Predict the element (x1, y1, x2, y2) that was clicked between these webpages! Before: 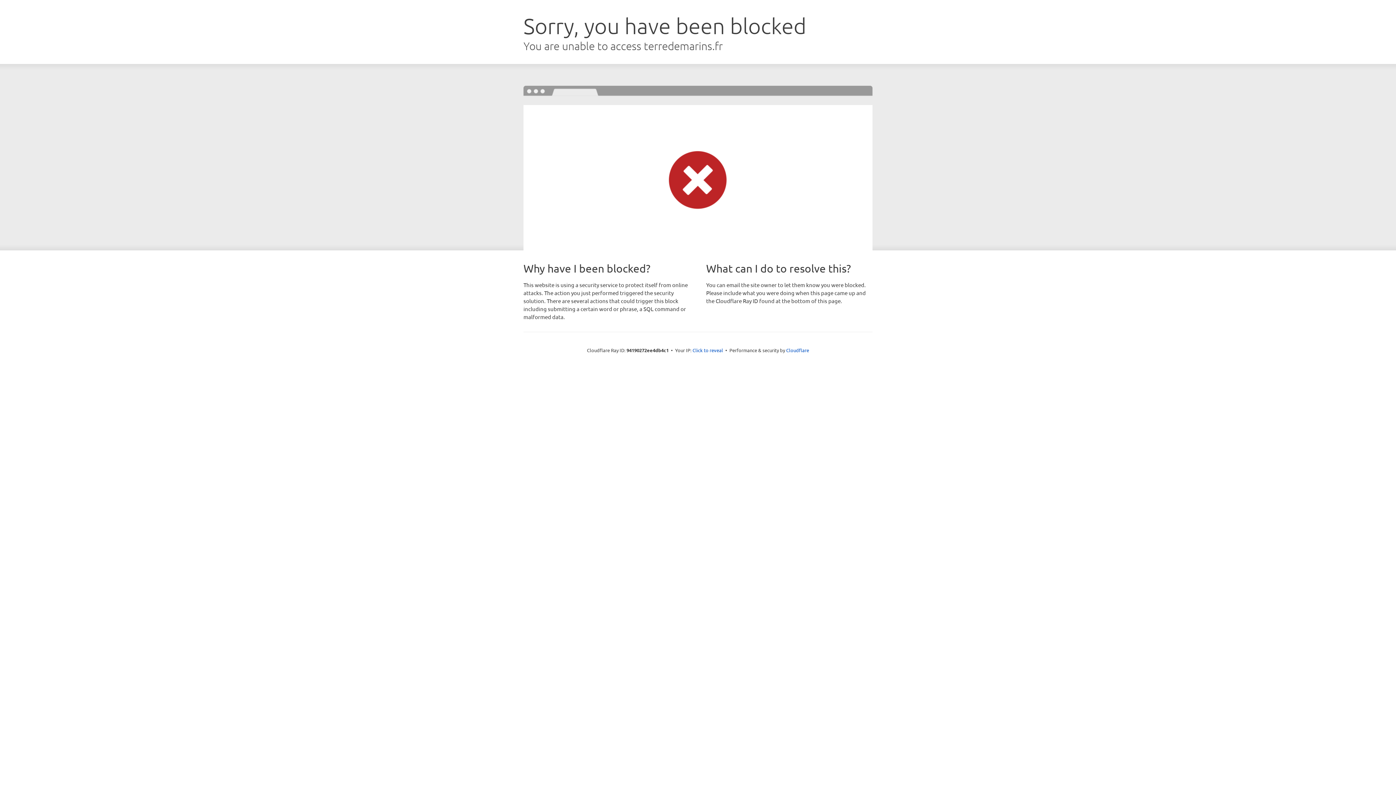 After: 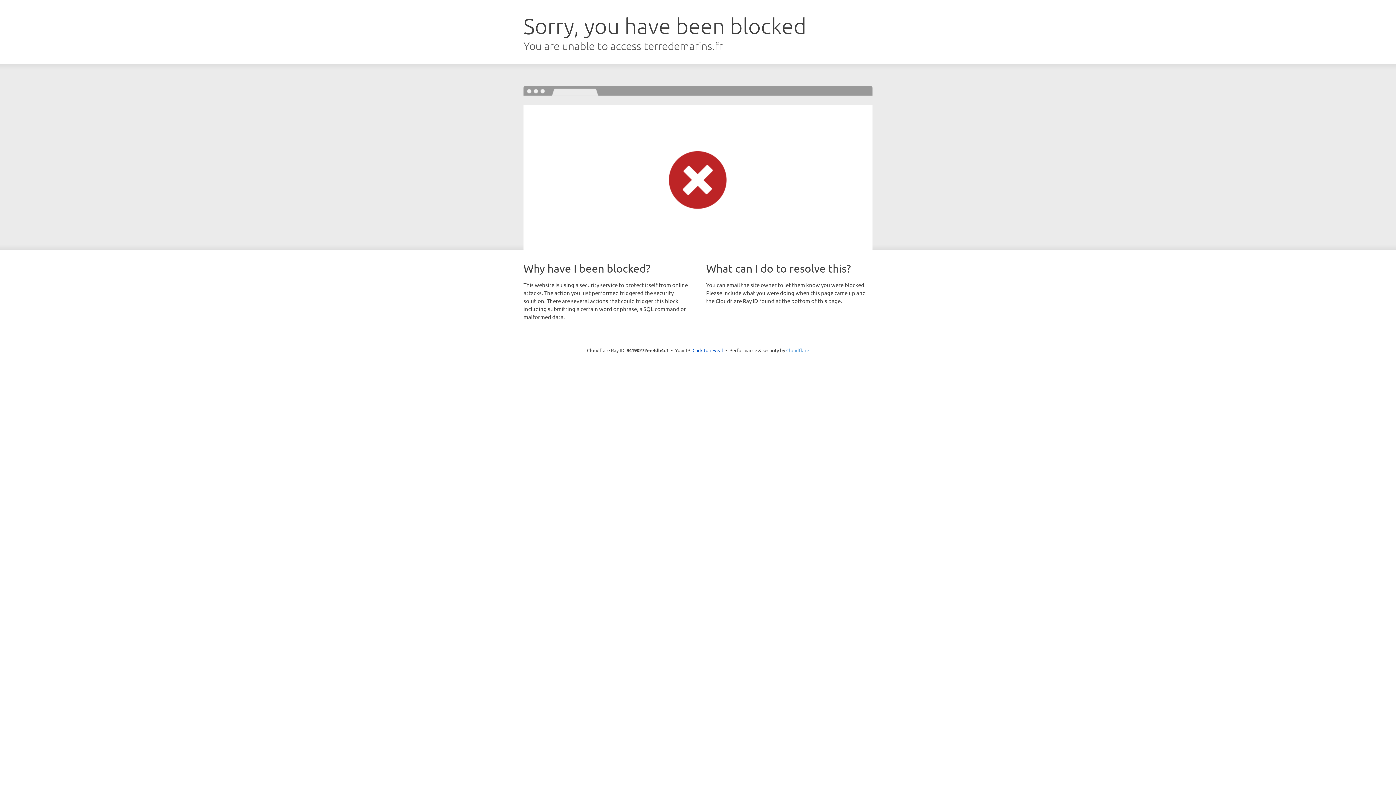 Action: label: Cloudflare bbox: (786, 347, 809, 353)